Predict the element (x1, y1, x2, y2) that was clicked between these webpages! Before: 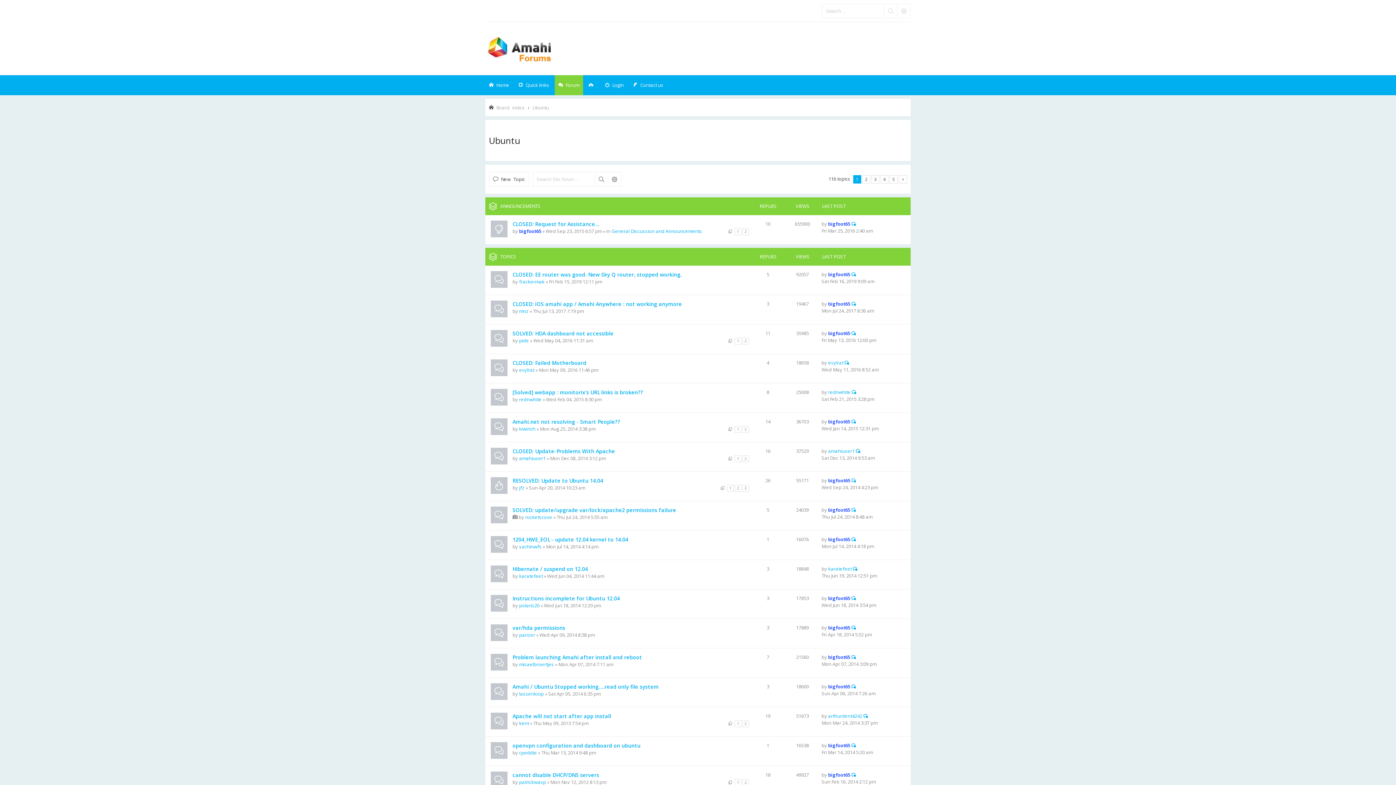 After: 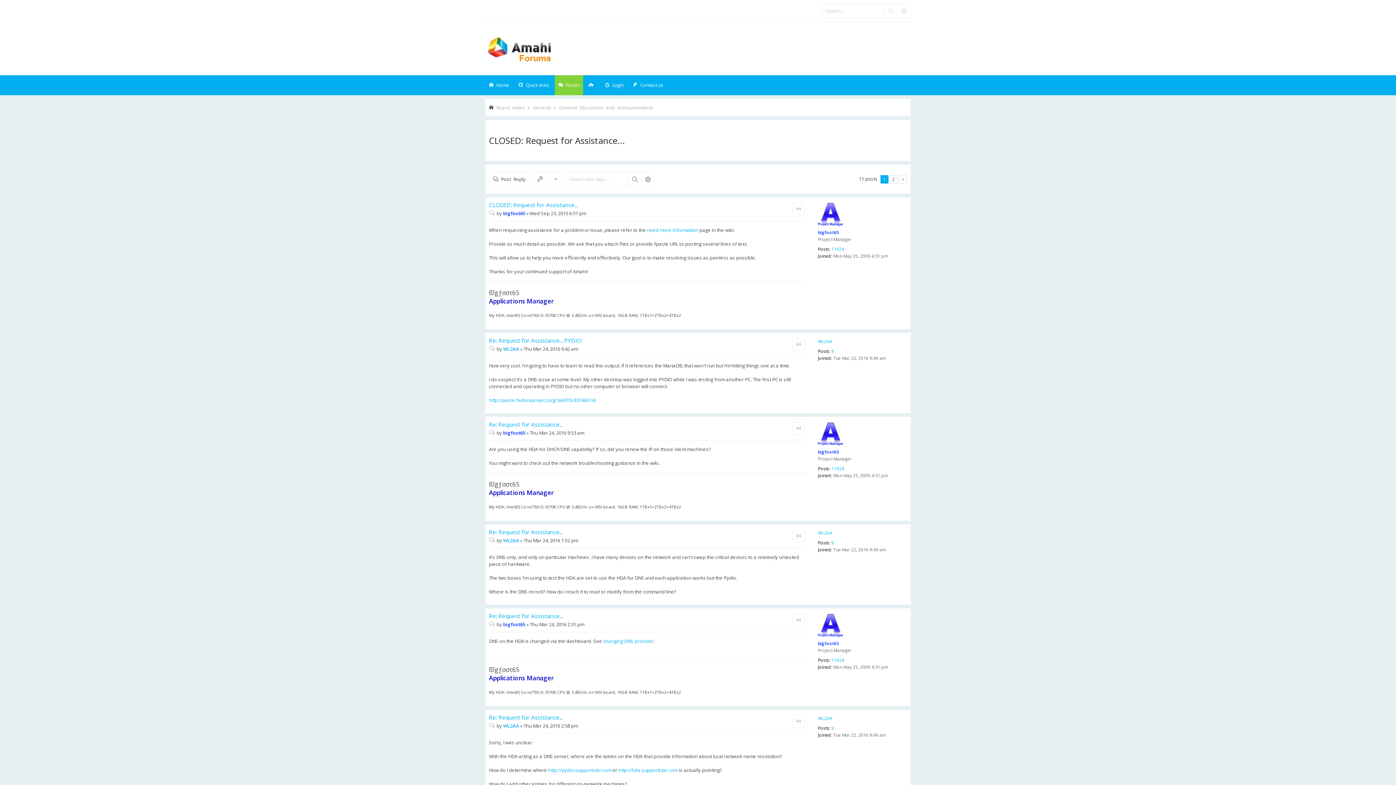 Action: bbox: (512, 220, 599, 227) label: CLOSED: Request for Assistance...